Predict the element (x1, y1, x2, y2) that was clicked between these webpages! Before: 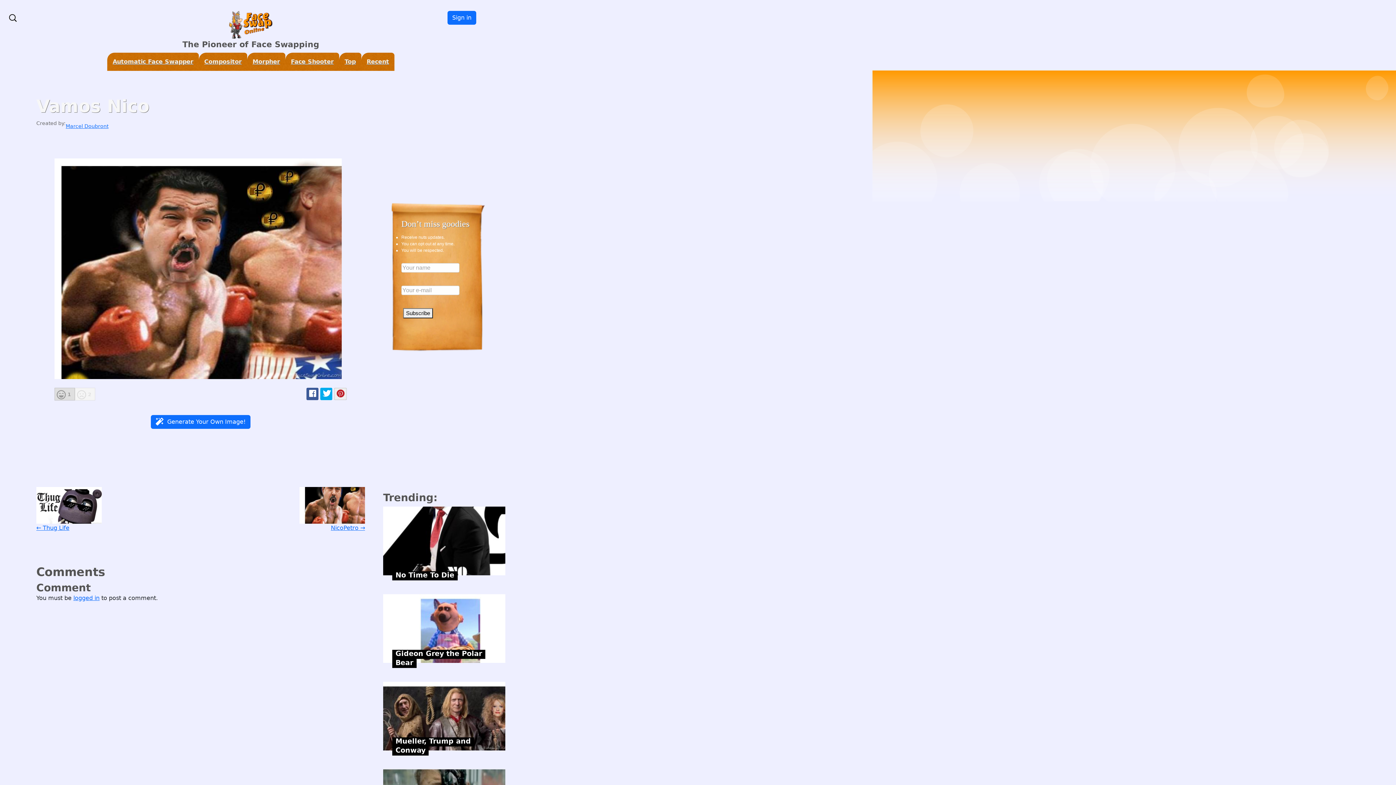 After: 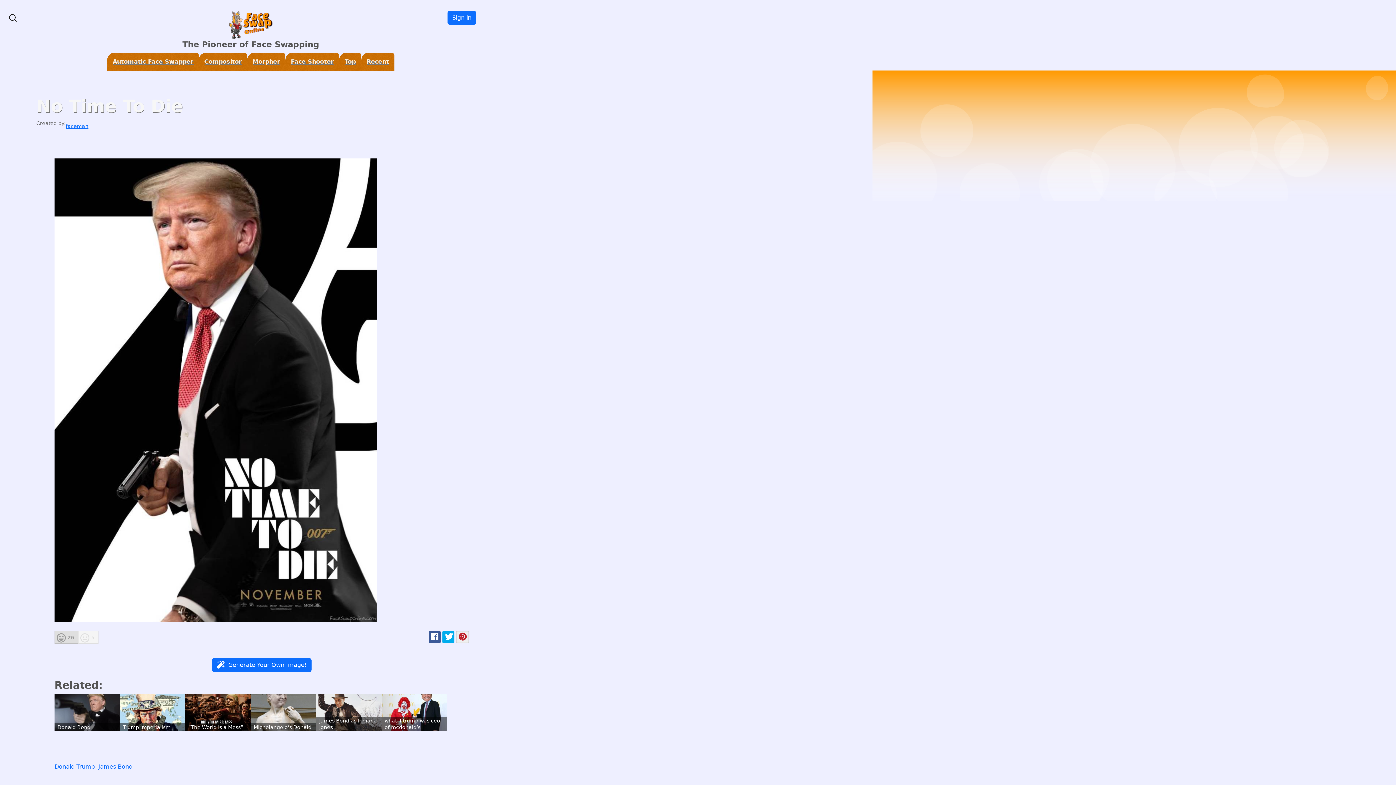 Action: bbox: (383, 537, 505, 544)